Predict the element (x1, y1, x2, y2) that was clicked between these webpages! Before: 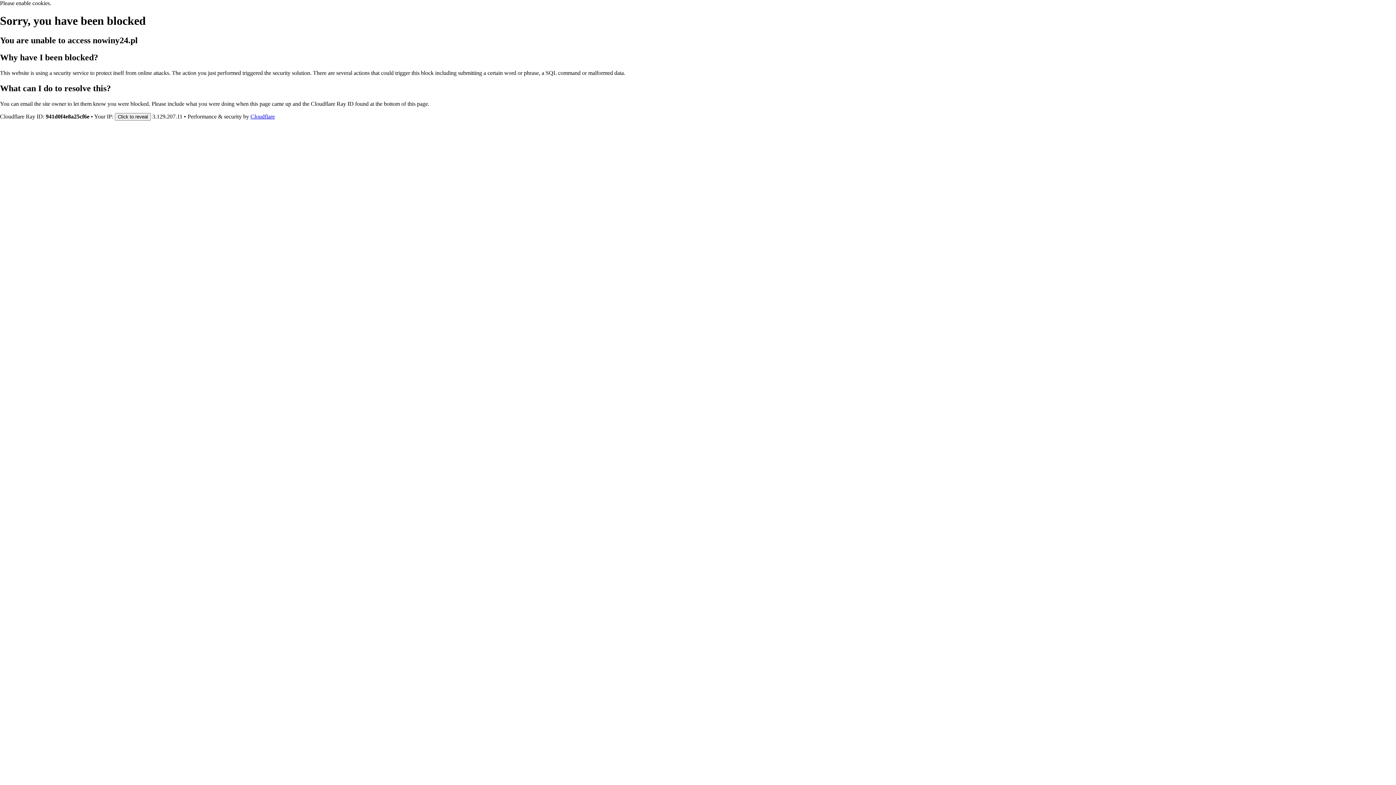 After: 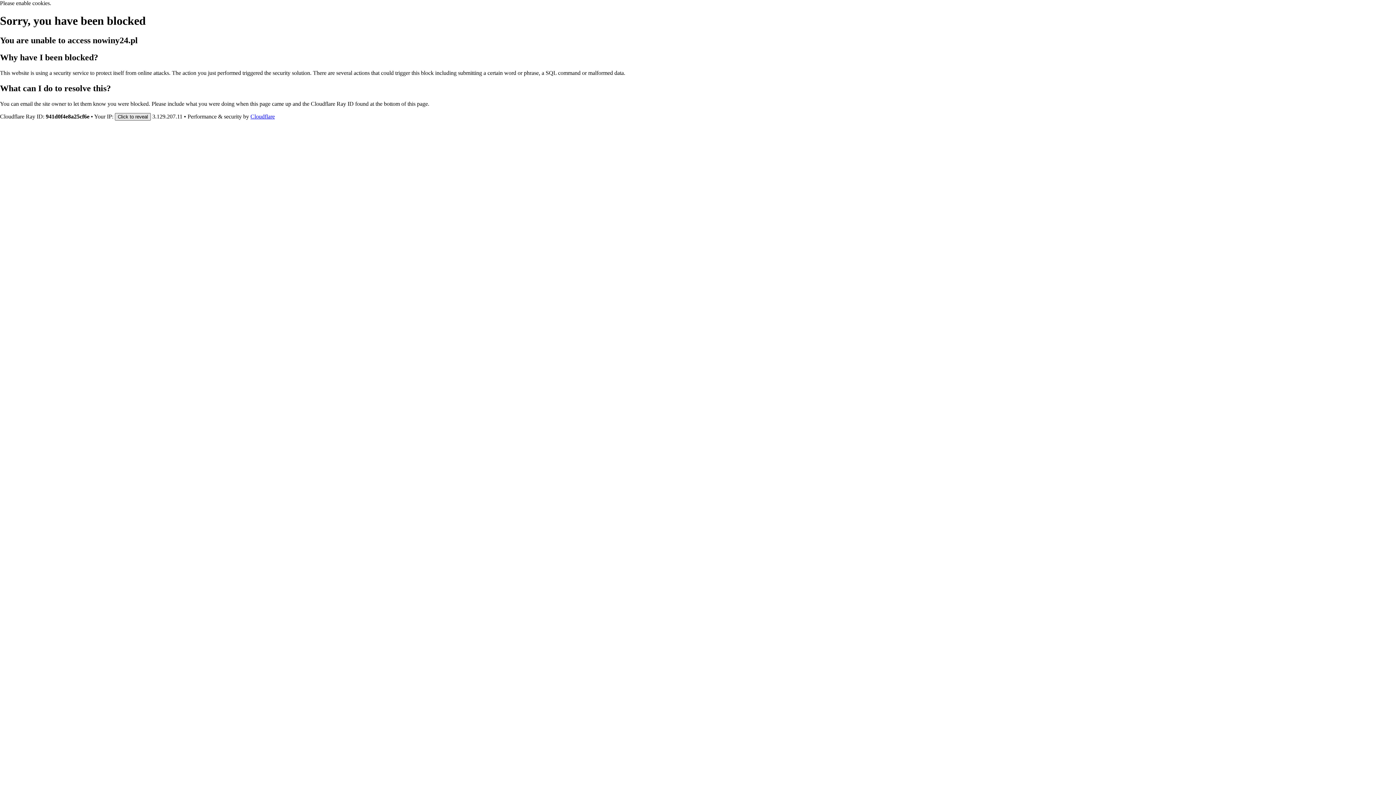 Action: bbox: (114, 112, 150, 120) label: Click to reveal